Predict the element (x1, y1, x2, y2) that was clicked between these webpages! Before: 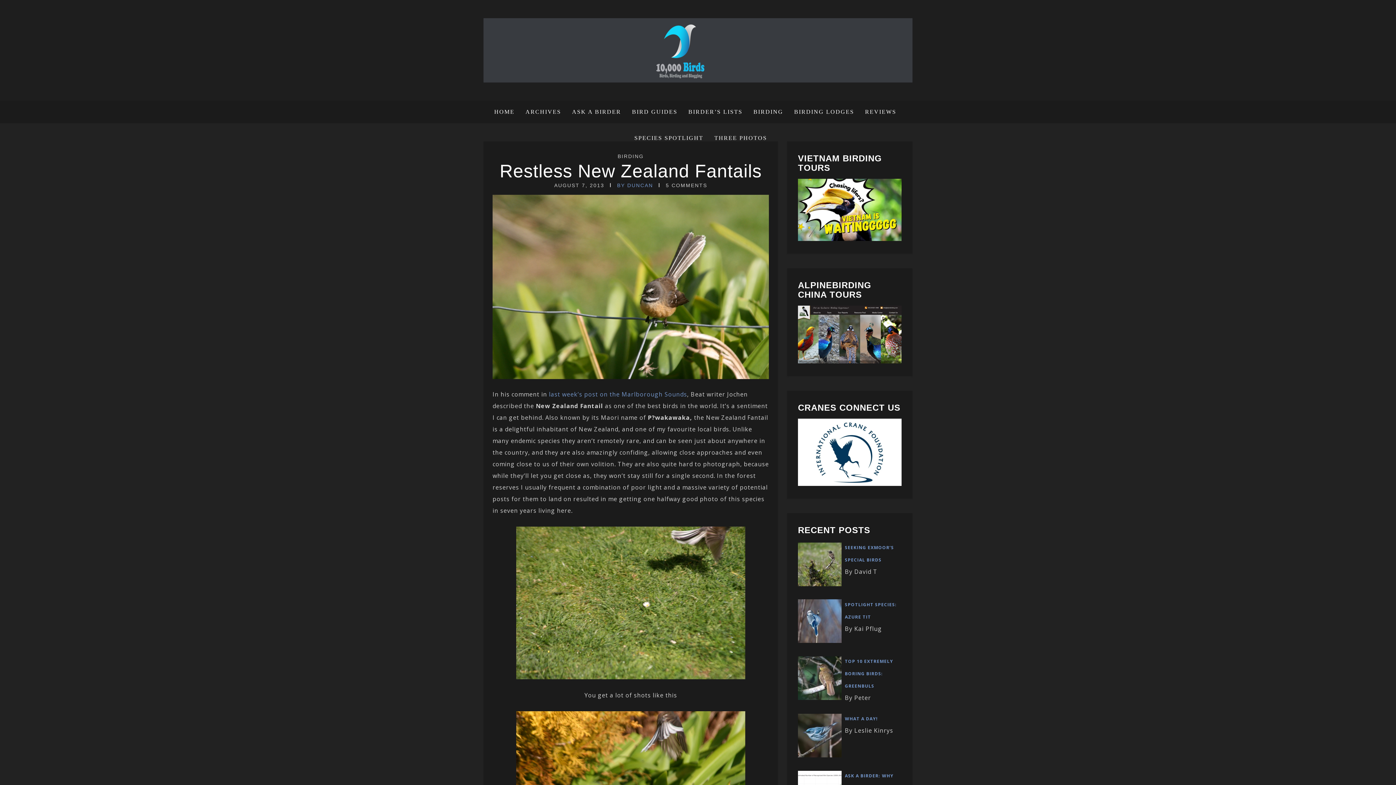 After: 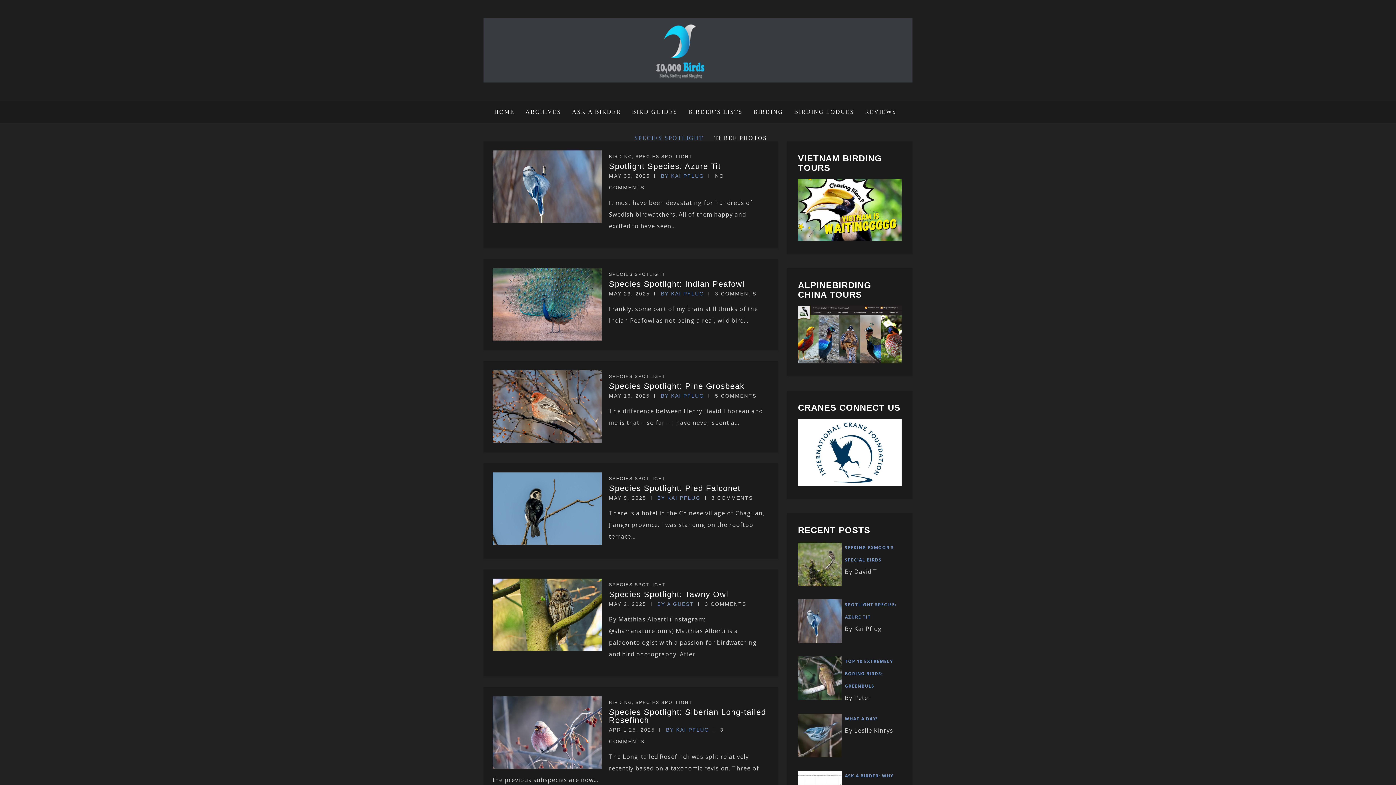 Action: bbox: (629, 126, 709, 149) label: SPECIES SPOTLIGHT